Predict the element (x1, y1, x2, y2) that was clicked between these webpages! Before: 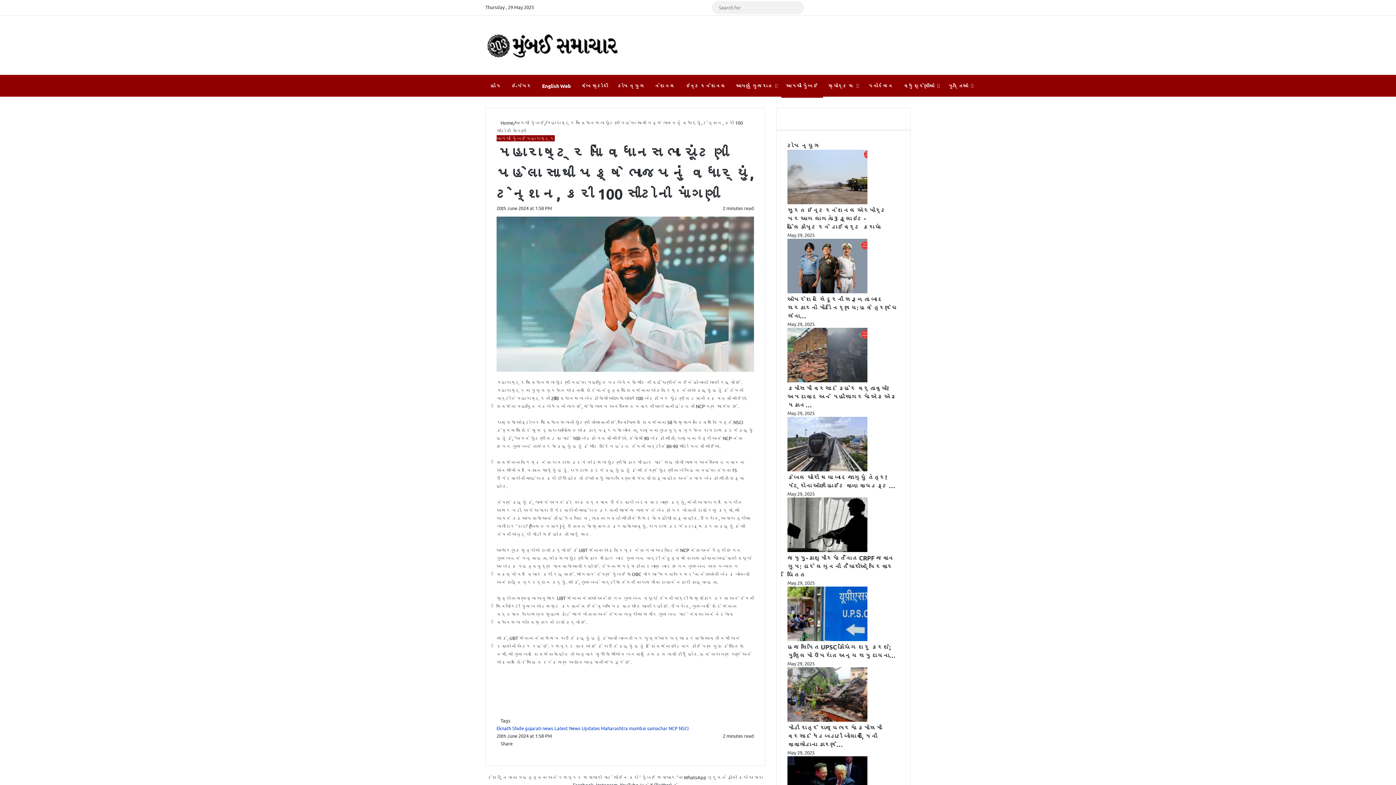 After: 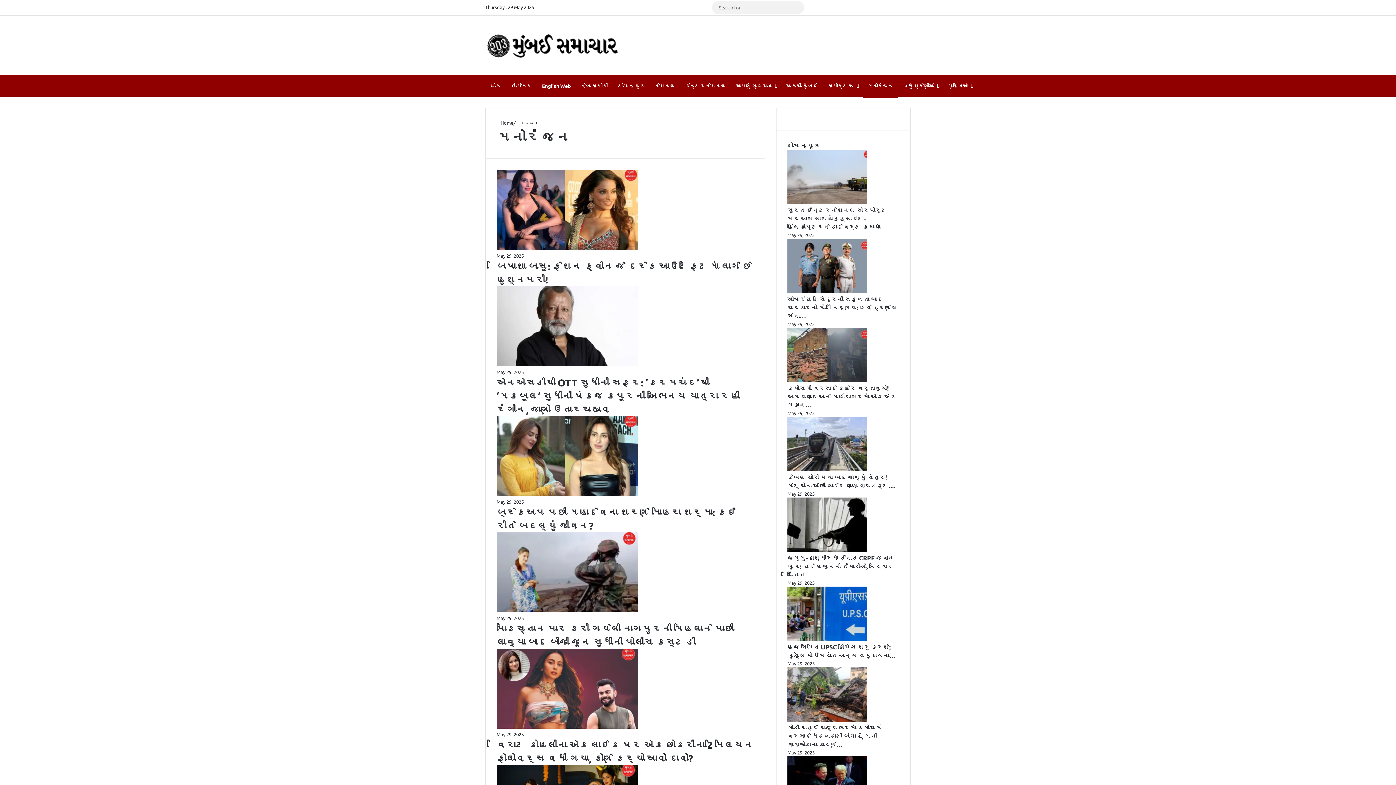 Action: label: મનોરંજન bbox: (862, 75, 898, 96)